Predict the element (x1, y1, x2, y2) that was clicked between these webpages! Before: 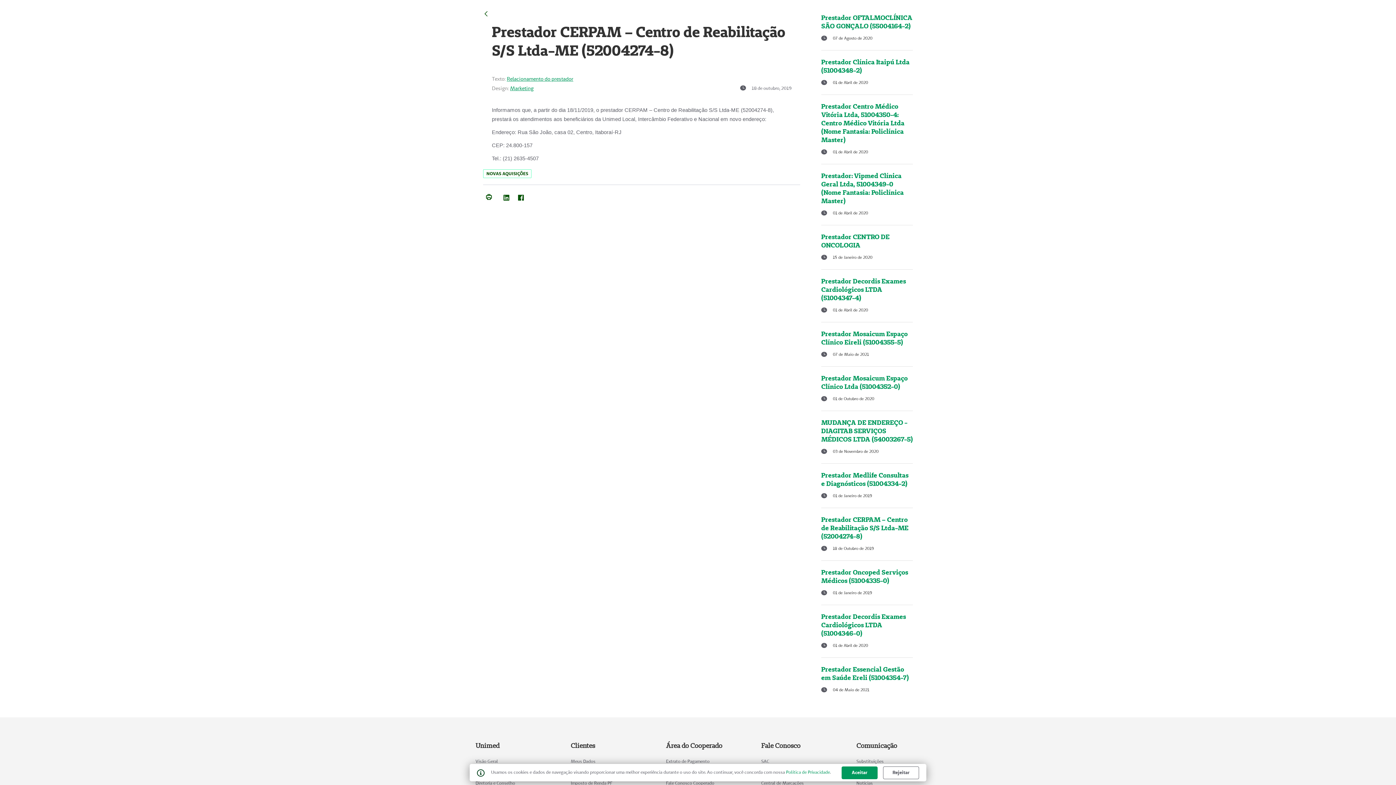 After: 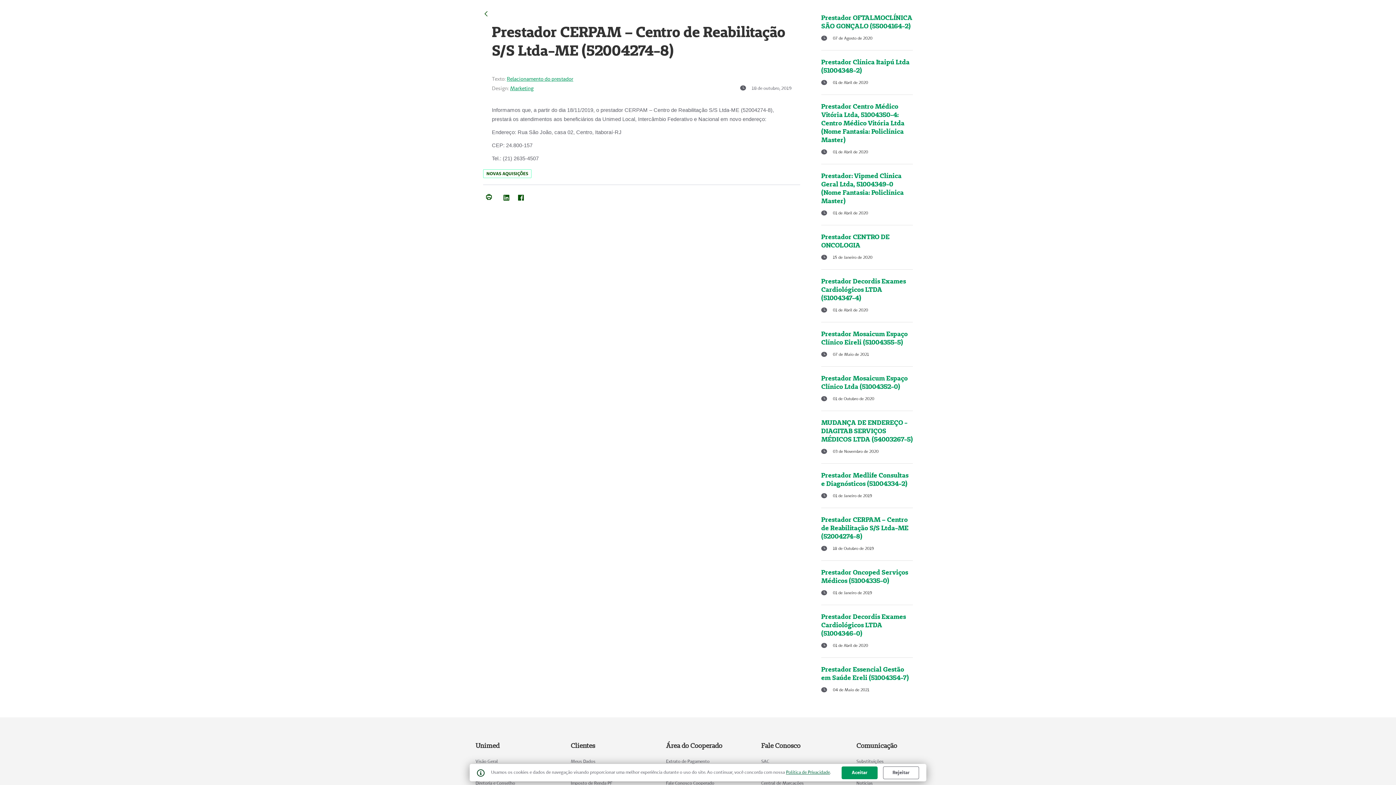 Action: label: Política de Privacidade bbox: (786, 769, 830, 775)